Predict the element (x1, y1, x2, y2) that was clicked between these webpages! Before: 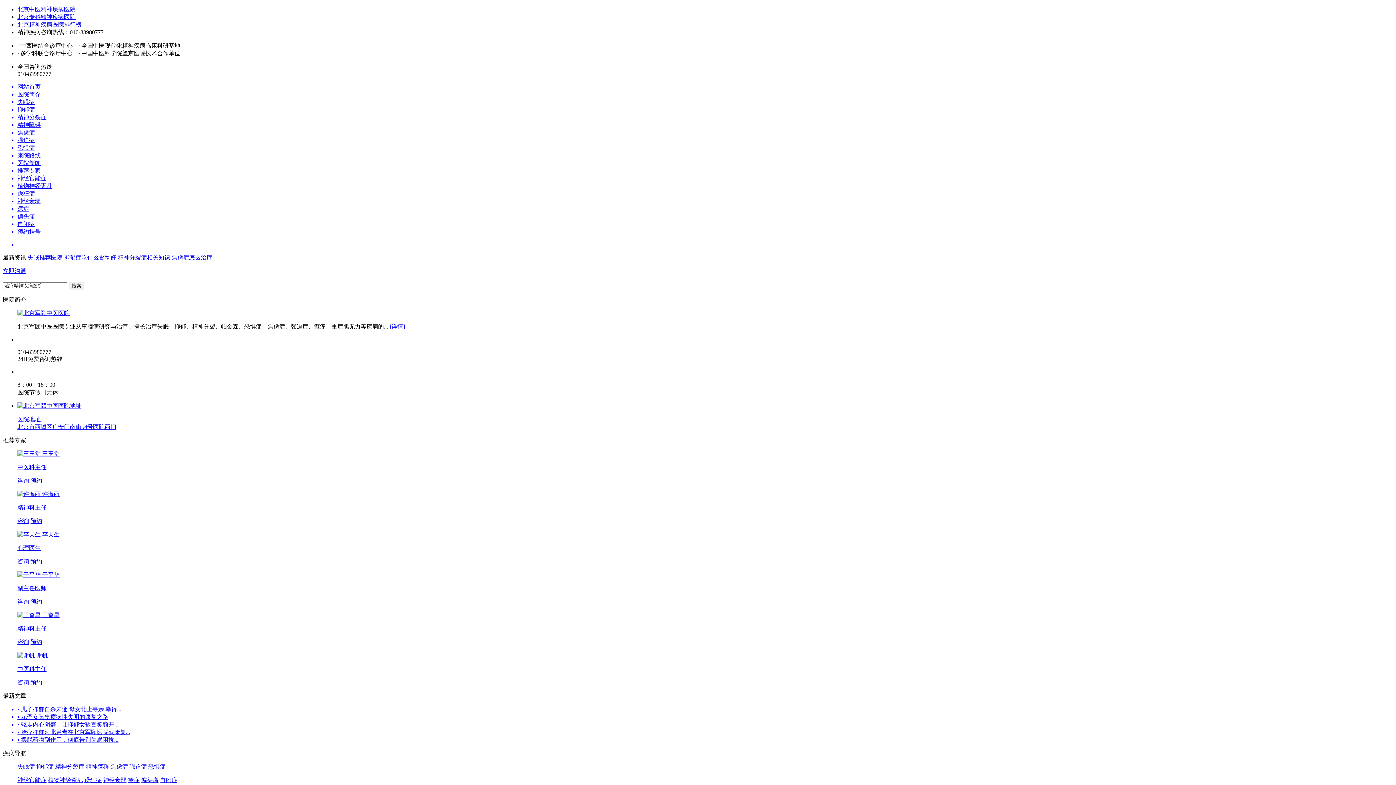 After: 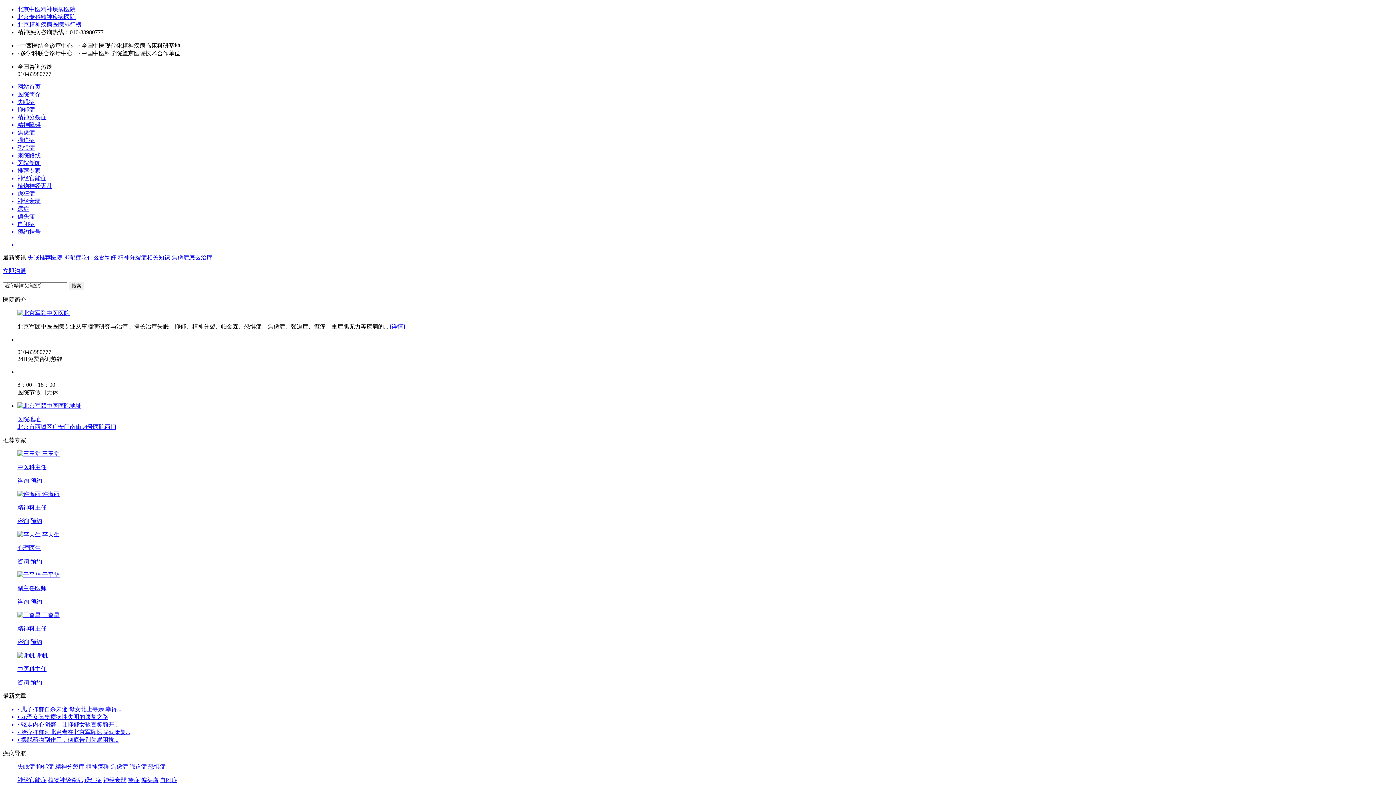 Action: bbox: (17, 777, 46, 783) label: 神经官能症